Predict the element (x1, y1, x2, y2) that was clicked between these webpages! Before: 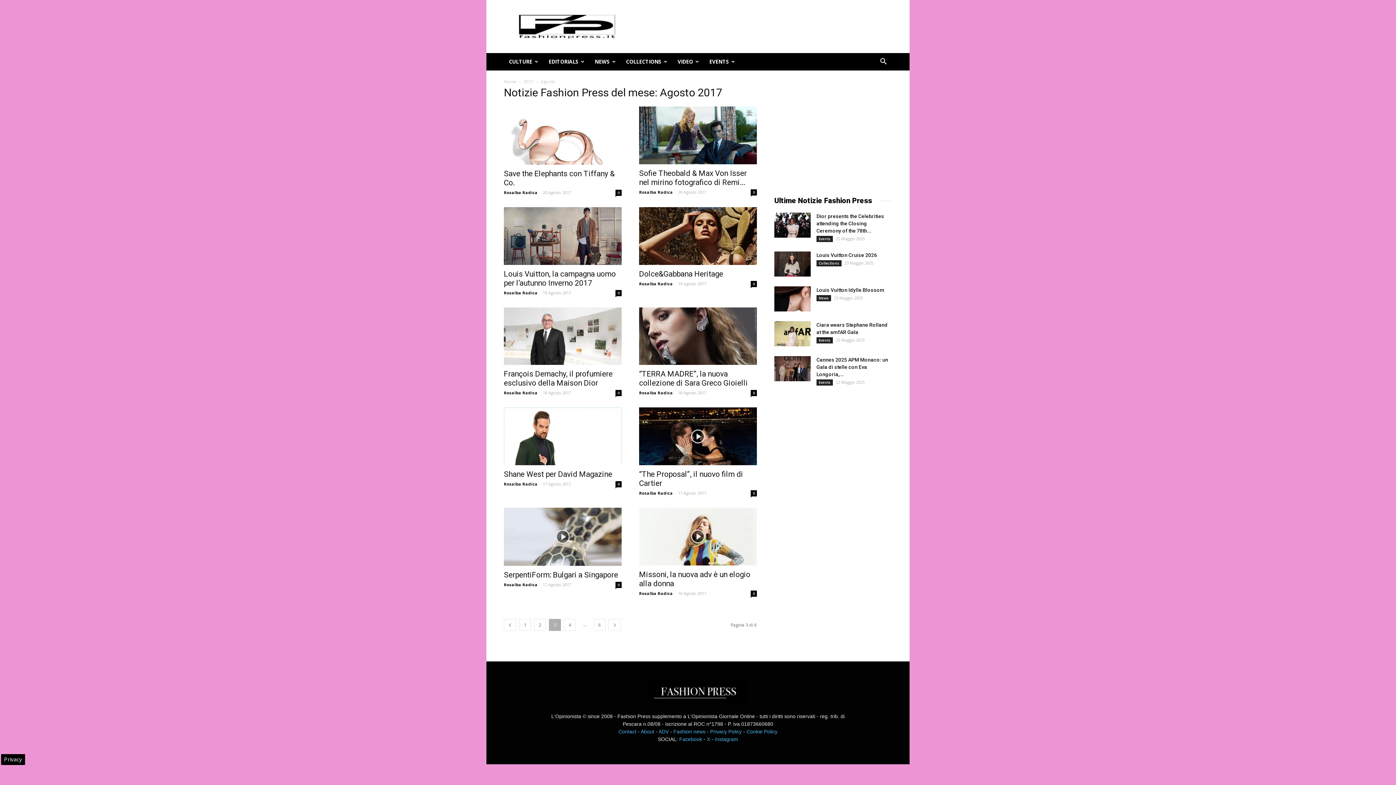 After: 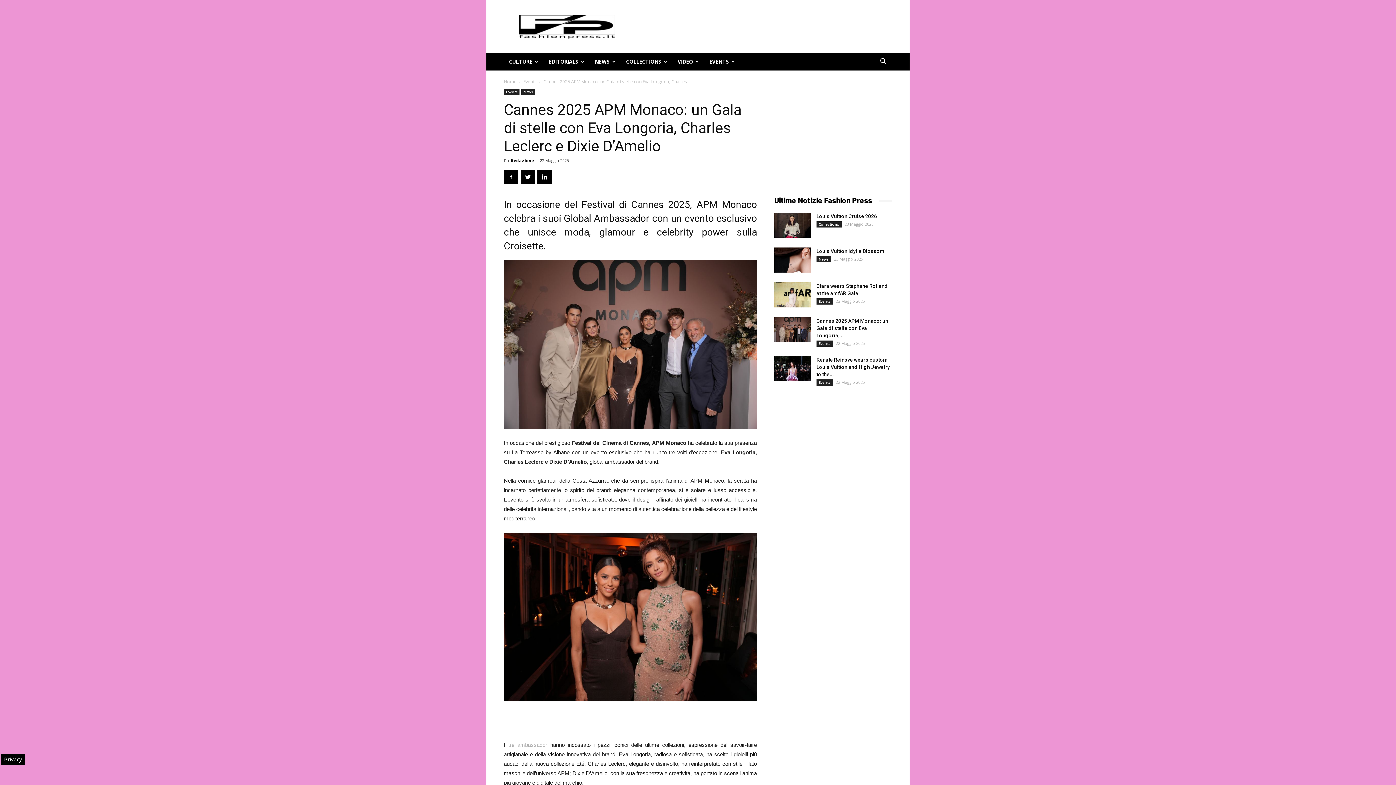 Action: label: Cannes 2025 APM Monaco: un Gala di stelle con Eva Longoria,... bbox: (816, 357, 888, 377)